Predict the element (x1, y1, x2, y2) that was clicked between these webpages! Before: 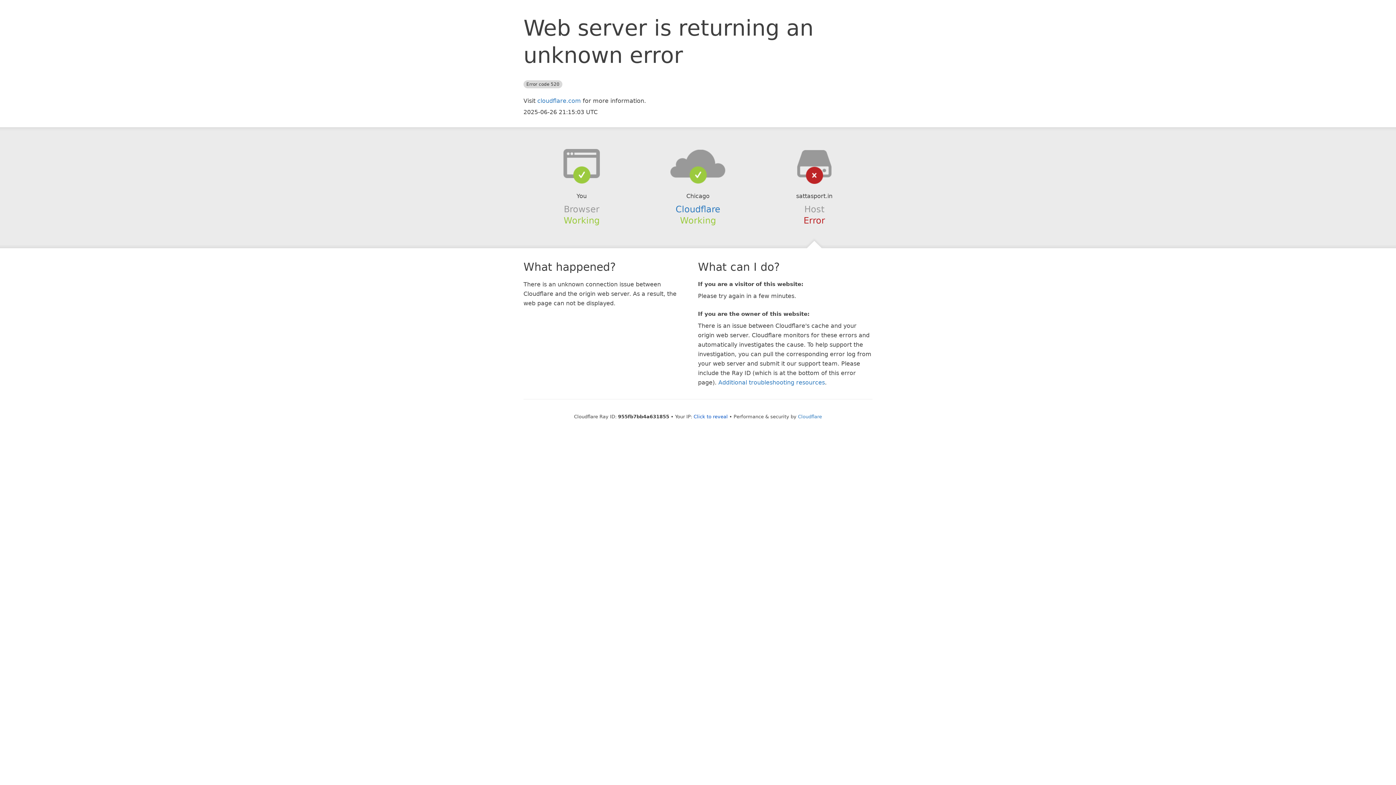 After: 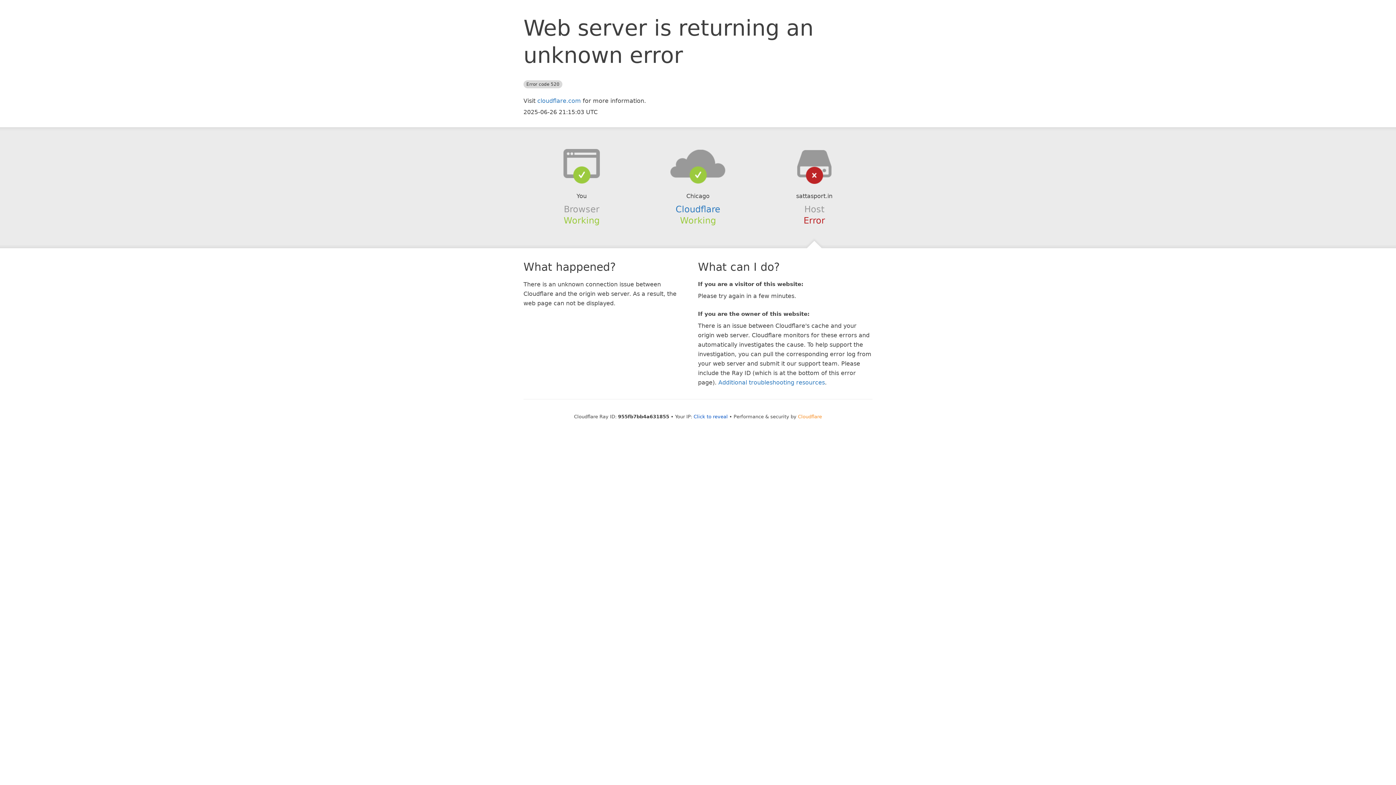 Action: bbox: (798, 414, 822, 419) label: Cloudflare